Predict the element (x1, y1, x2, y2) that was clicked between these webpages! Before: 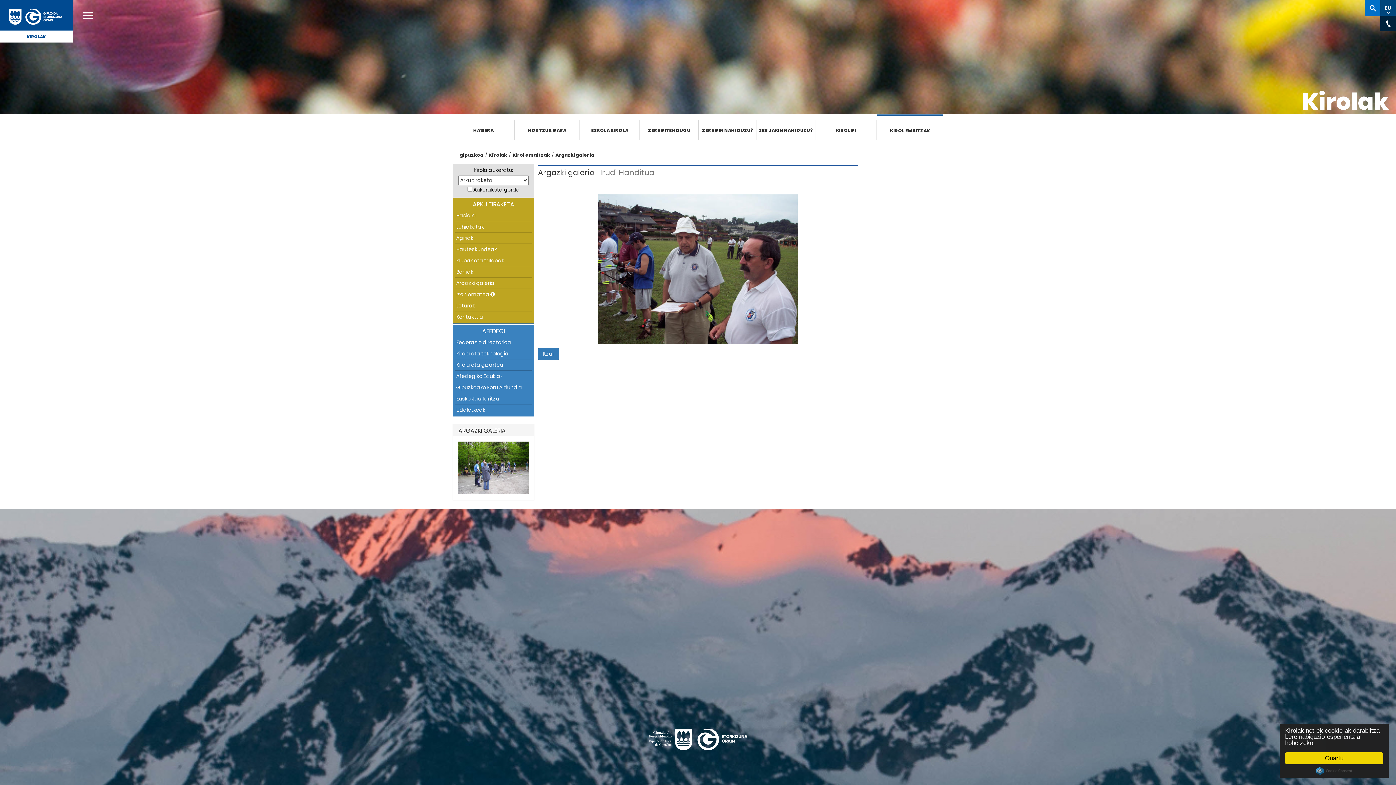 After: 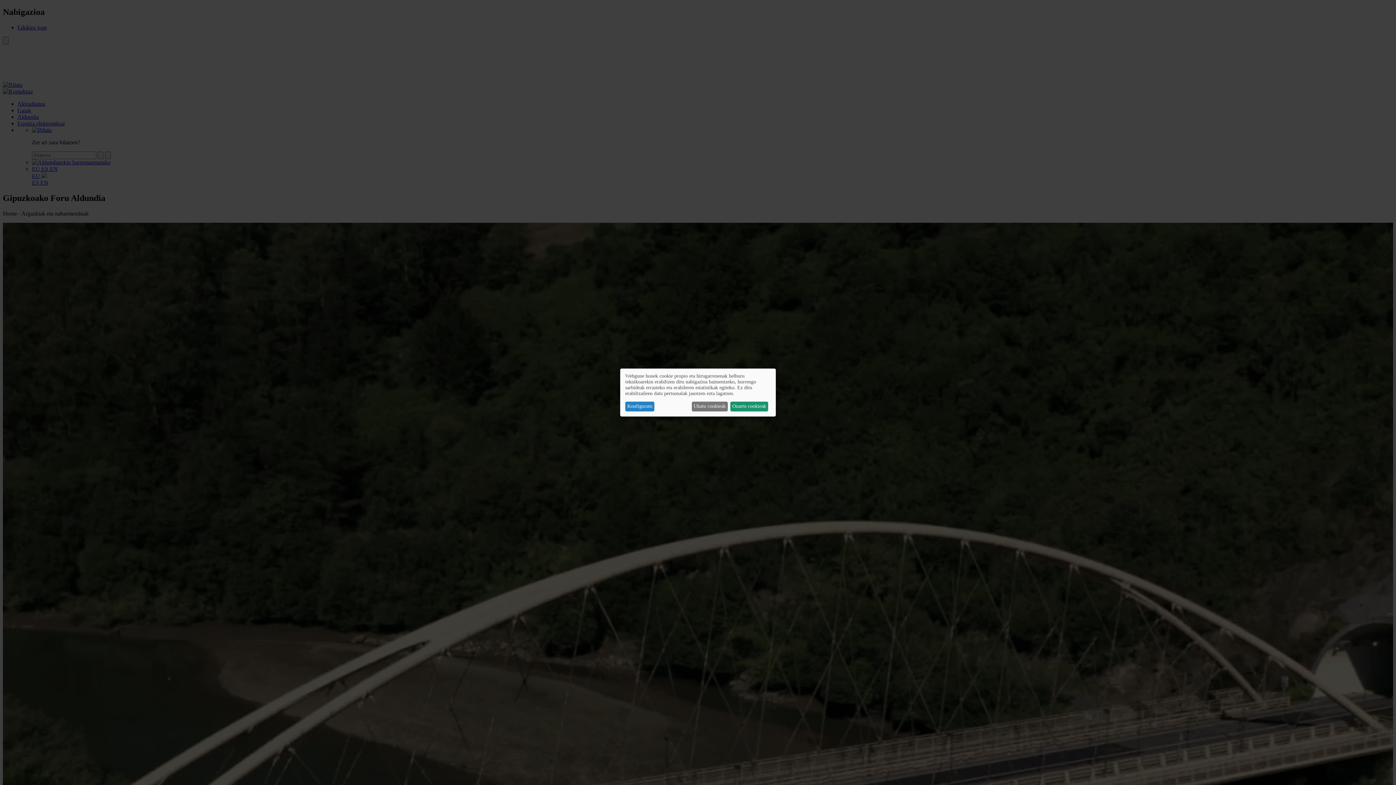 Action: label: ORAIN Gipuzkoa - Gipuzkoako Foru Aldundia - Diputación Foral de Gipuzkoa bbox: (0, 0, 72, 31)